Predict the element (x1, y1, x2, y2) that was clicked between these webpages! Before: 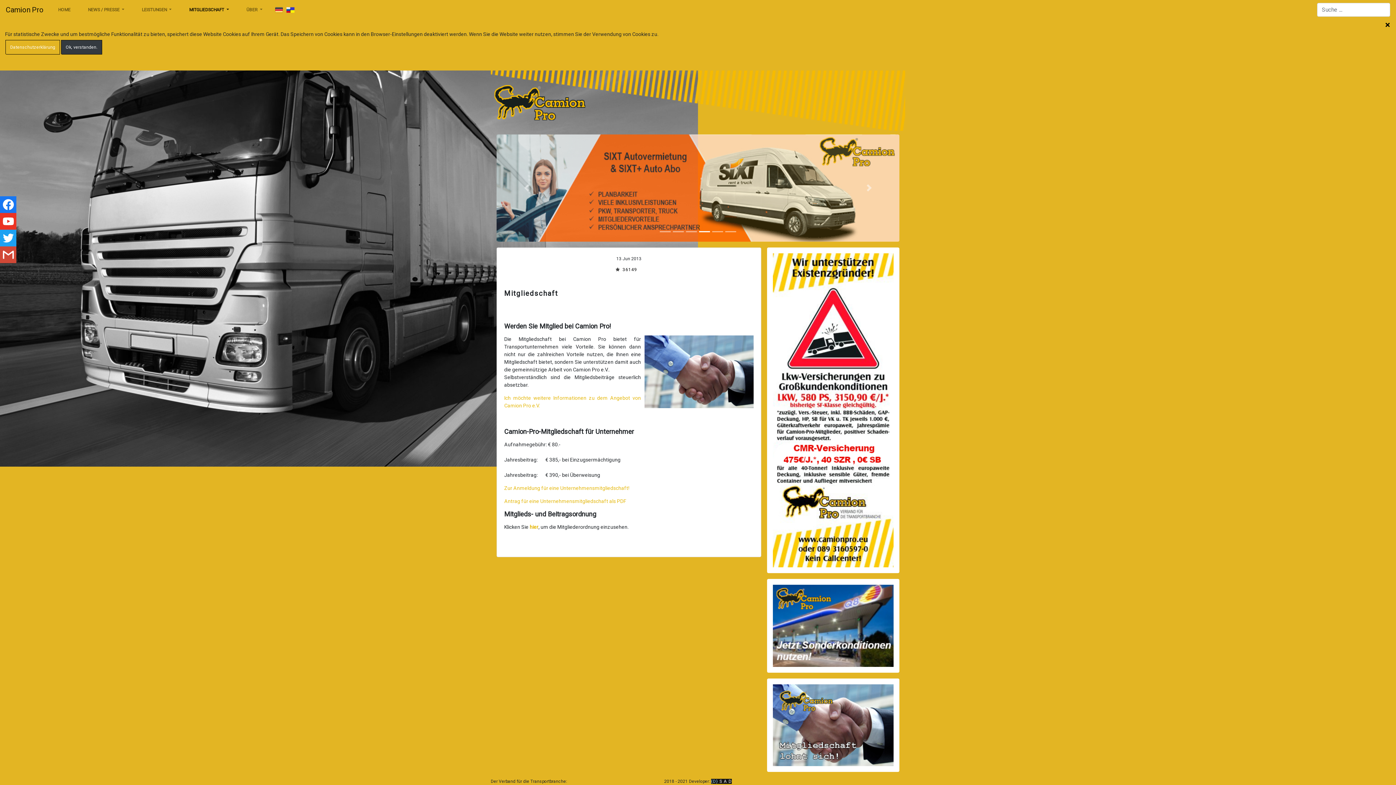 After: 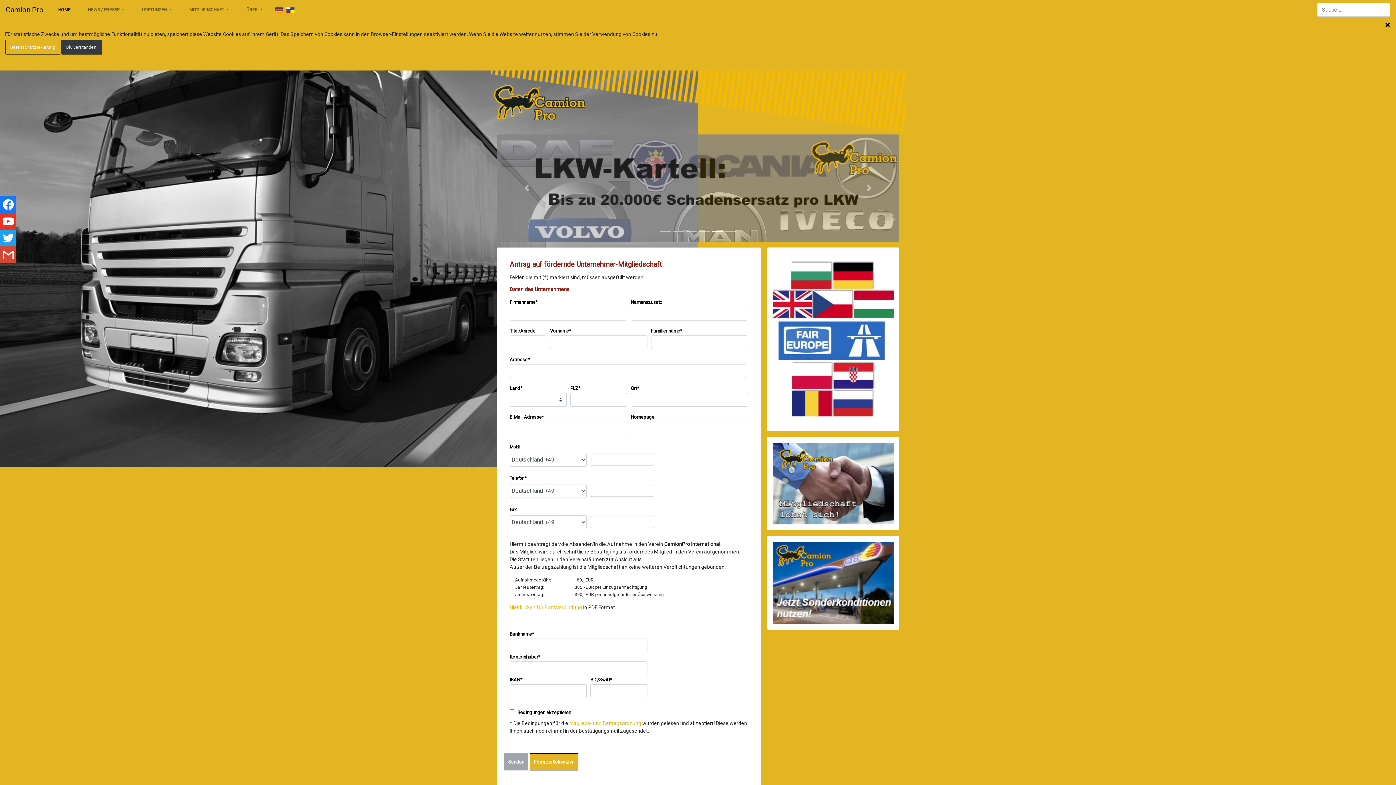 Action: bbox: (504, 485, 629, 491) label: Zur Anmeldung für eine Unternehmensmitgliedschaft!